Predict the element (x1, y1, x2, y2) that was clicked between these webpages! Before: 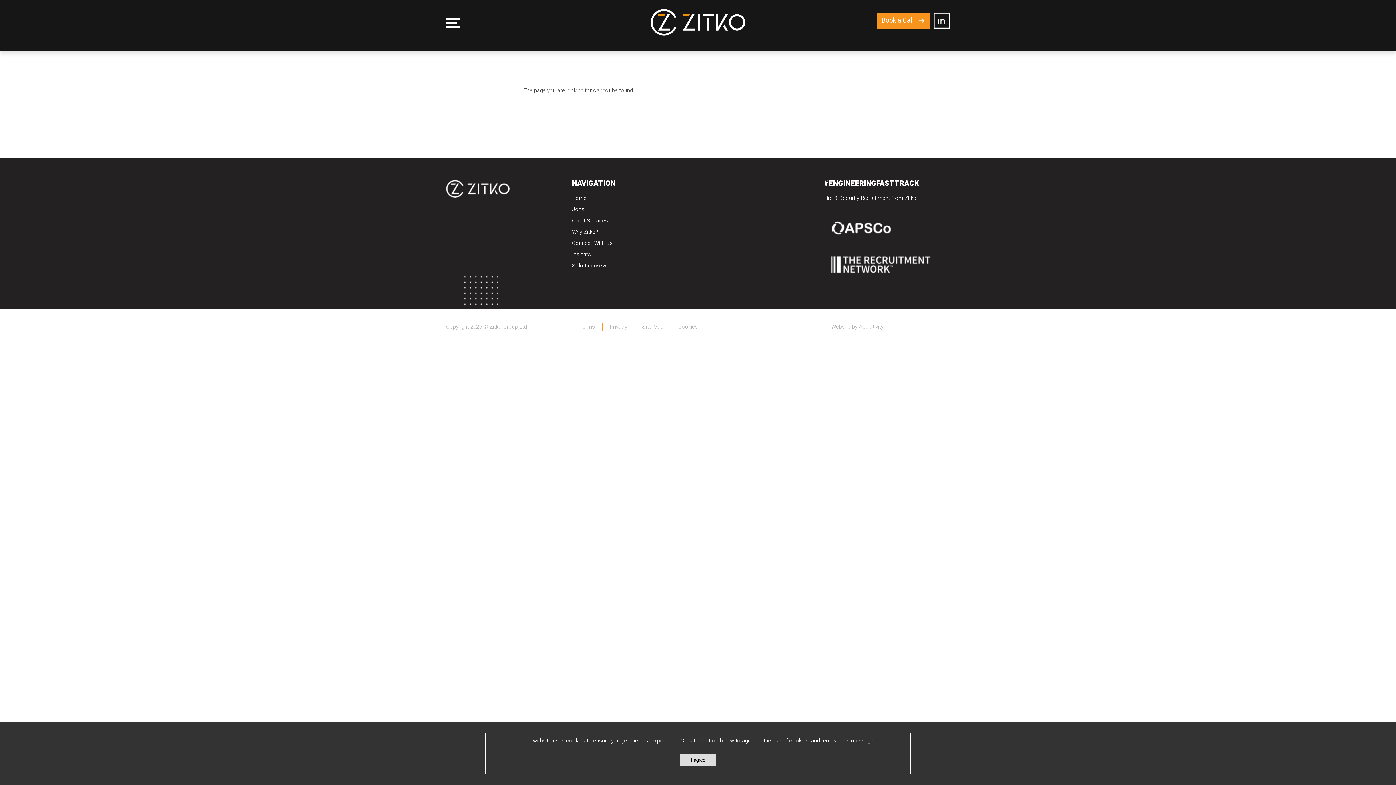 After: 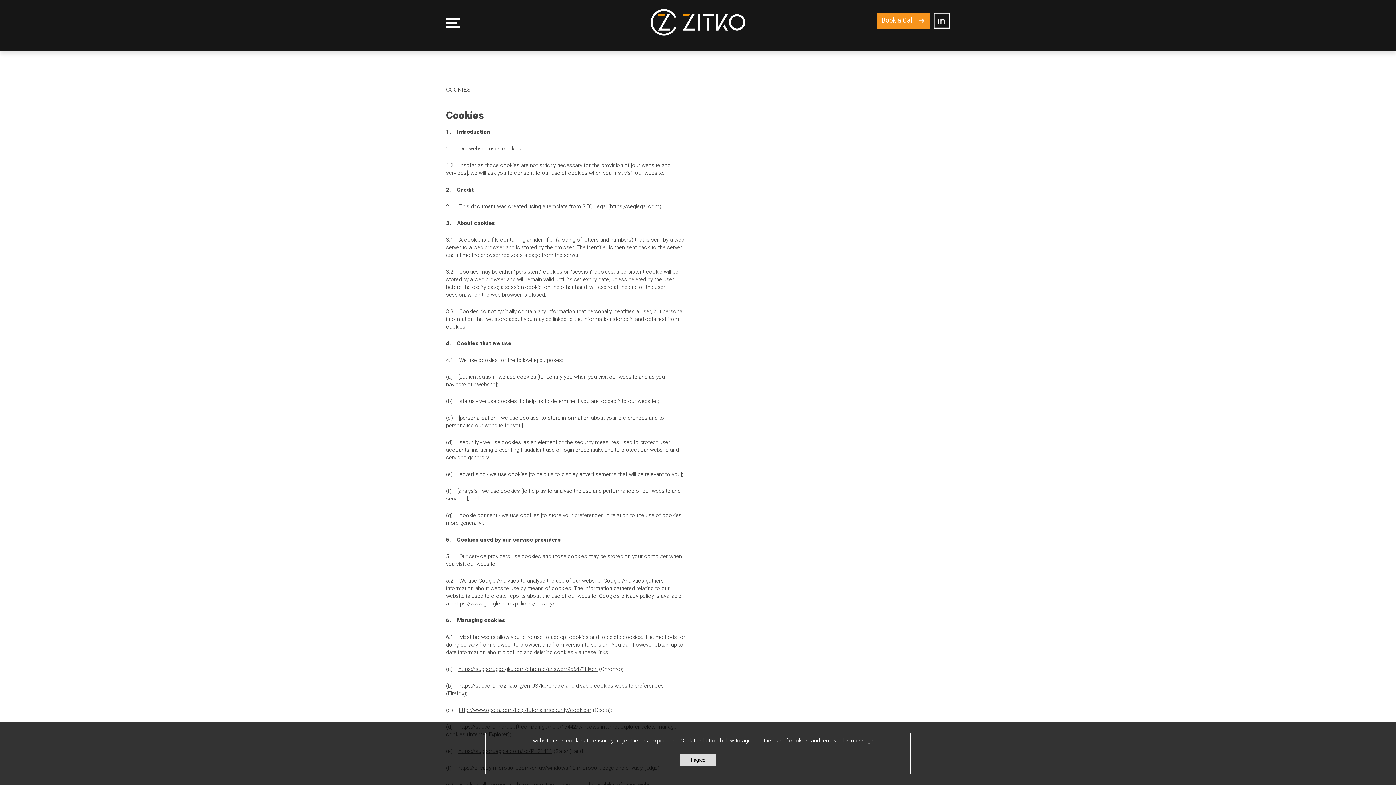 Action: label: Cookies bbox: (678, 322, 698, 330)